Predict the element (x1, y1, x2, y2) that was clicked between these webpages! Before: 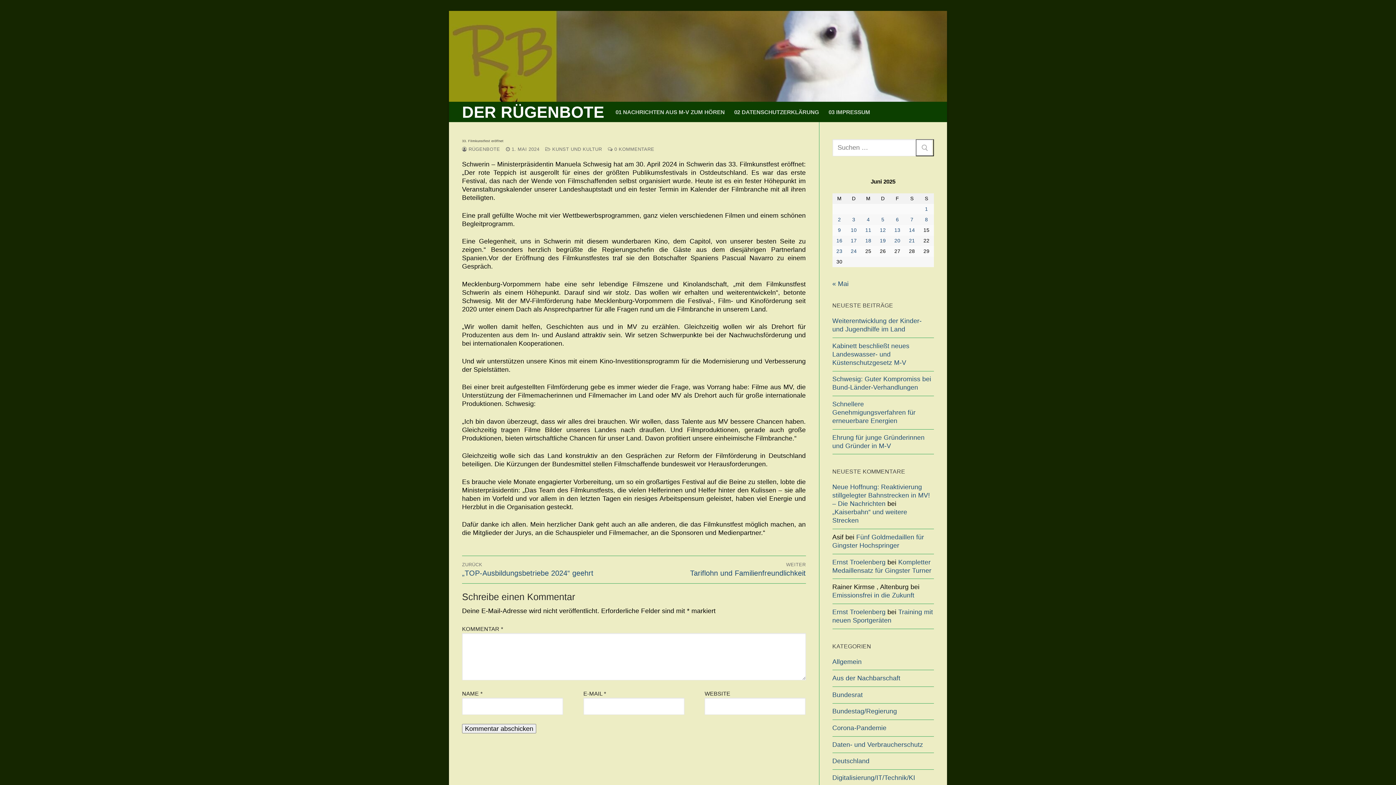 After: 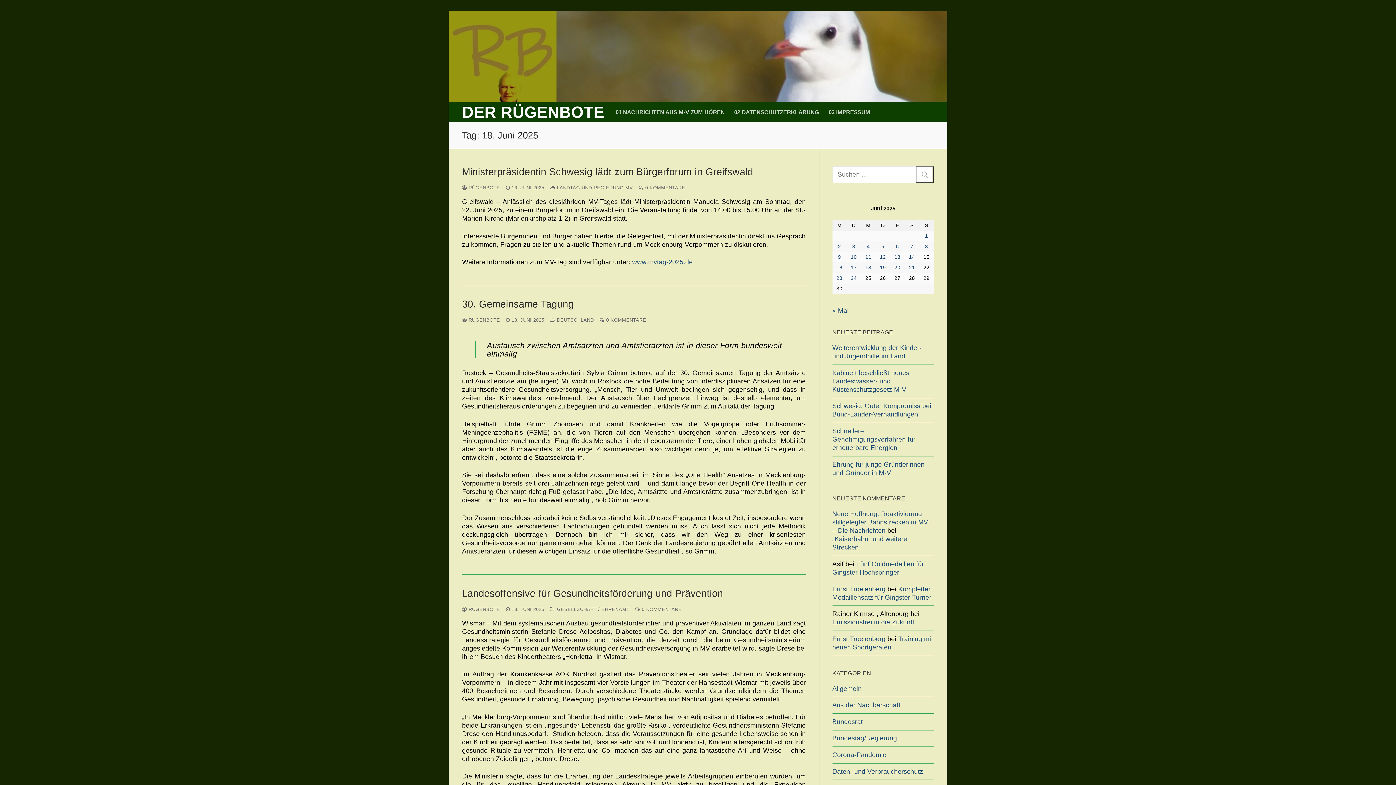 Action: bbox: (865, 238, 871, 243) label: Beiträge veröffentlicht am 18. June 2025